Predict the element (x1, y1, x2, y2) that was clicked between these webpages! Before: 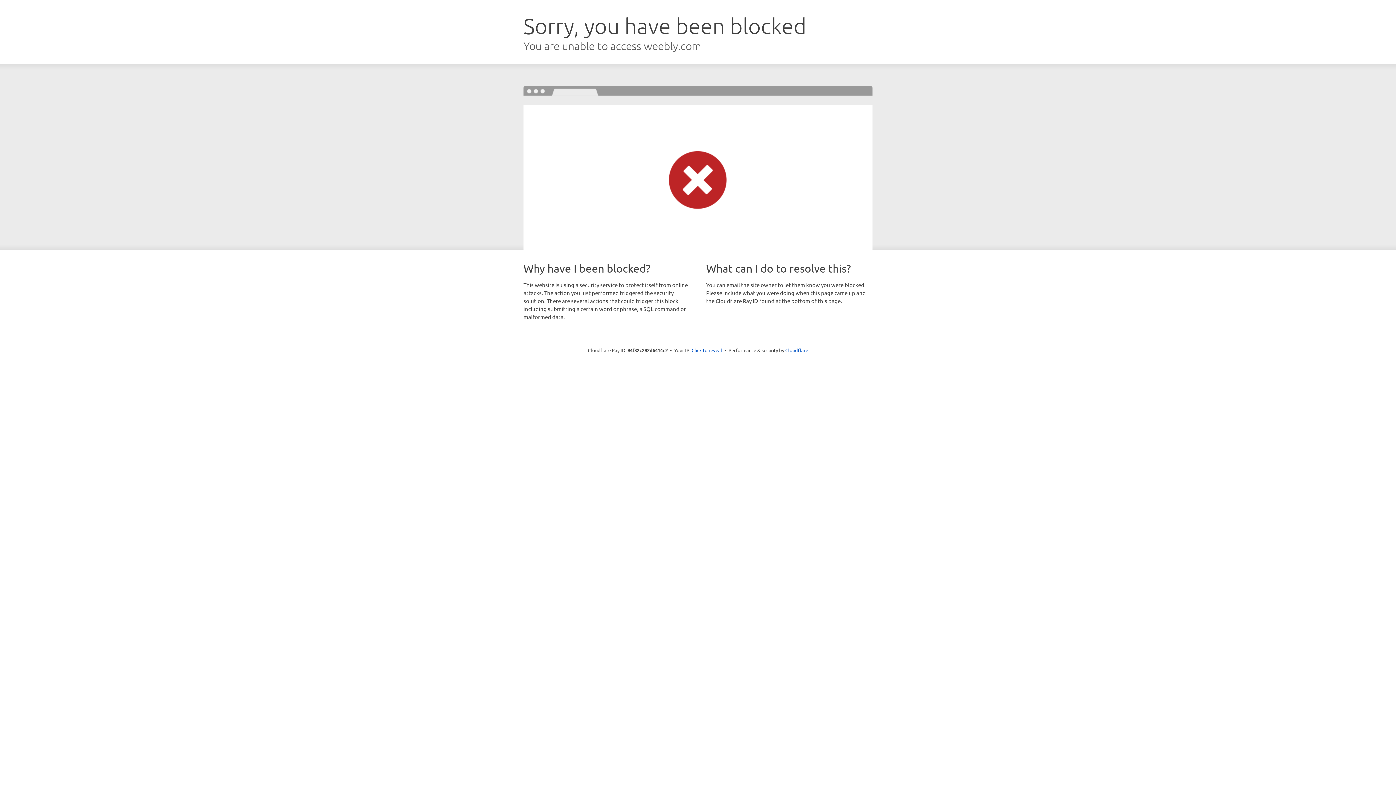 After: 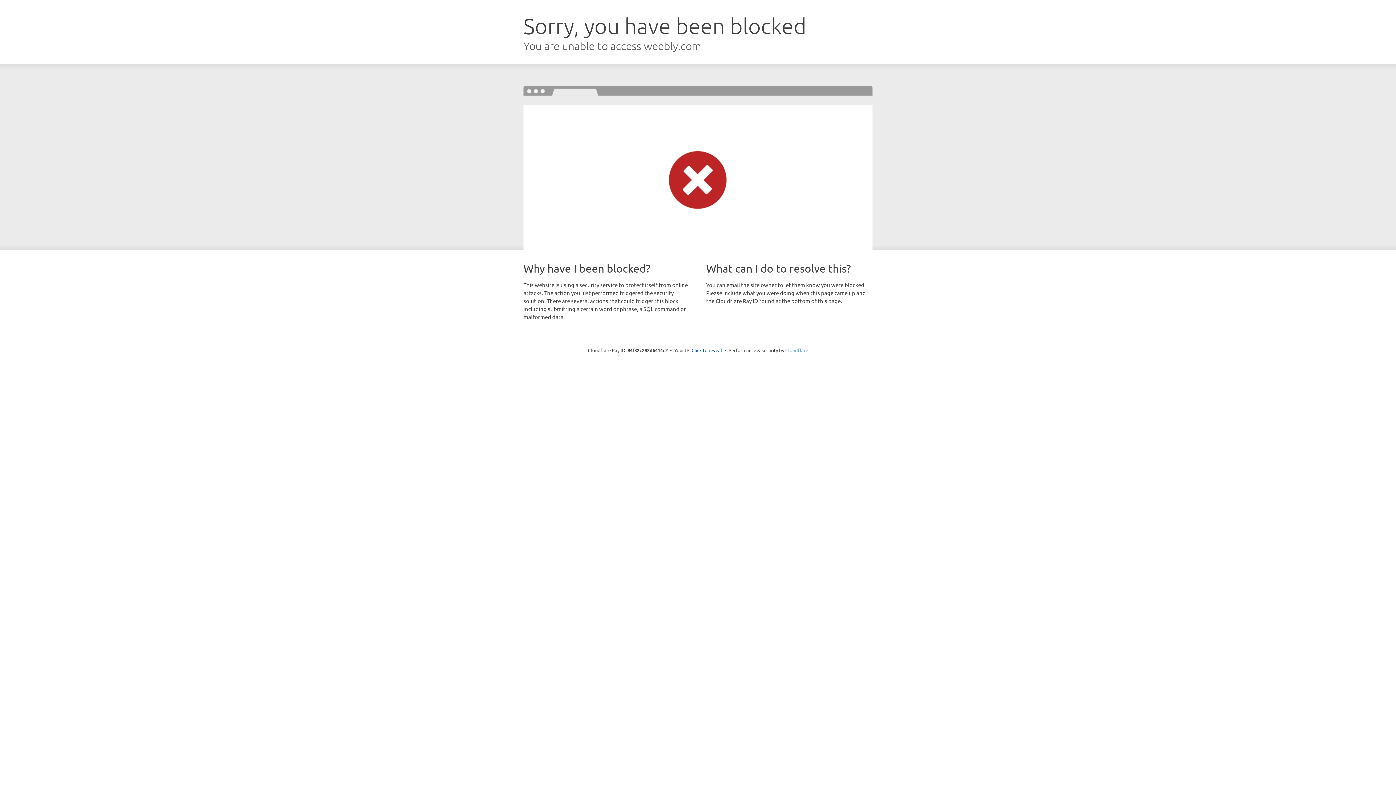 Action: bbox: (785, 347, 808, 353) label: Cloudflare